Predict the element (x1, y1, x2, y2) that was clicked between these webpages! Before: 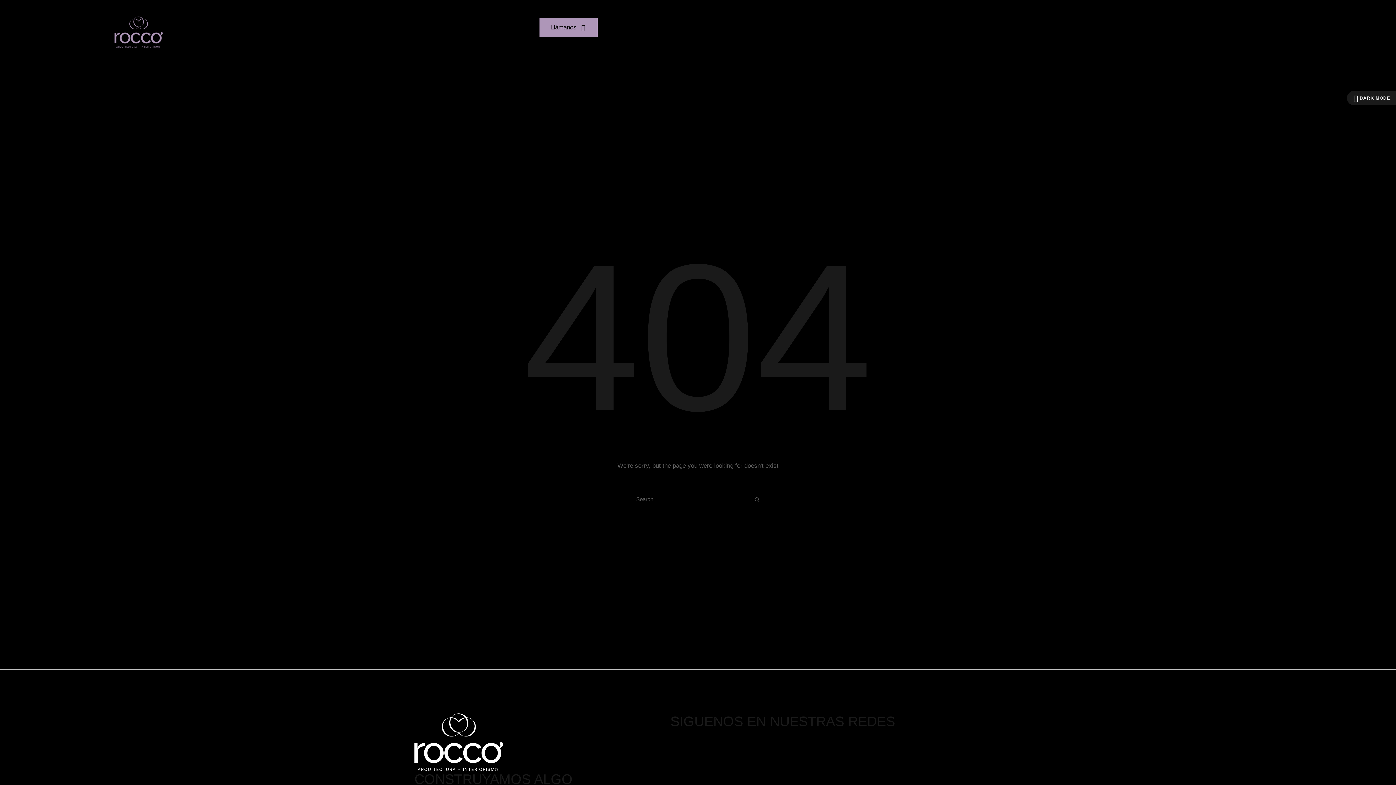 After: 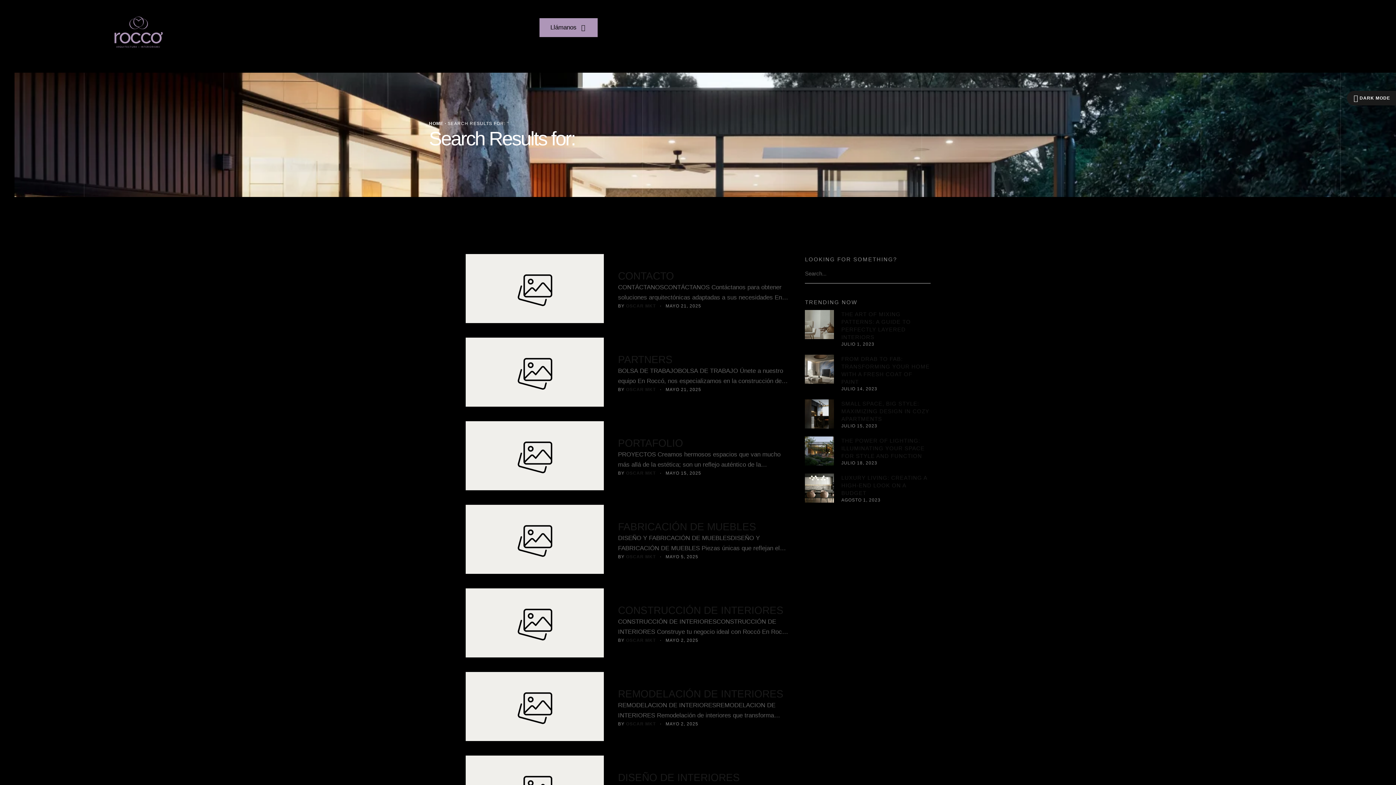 Action: bbox: (754, 489, 760, 509)